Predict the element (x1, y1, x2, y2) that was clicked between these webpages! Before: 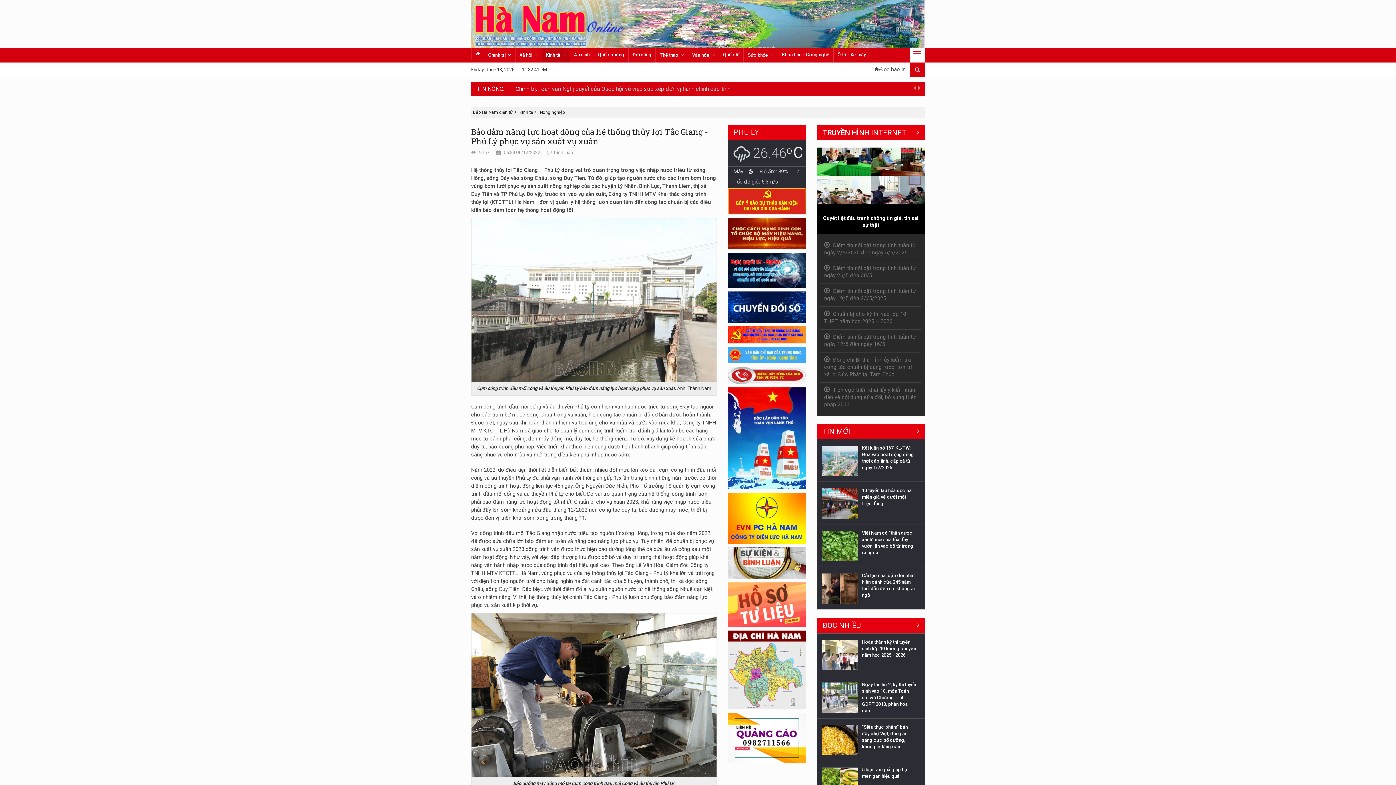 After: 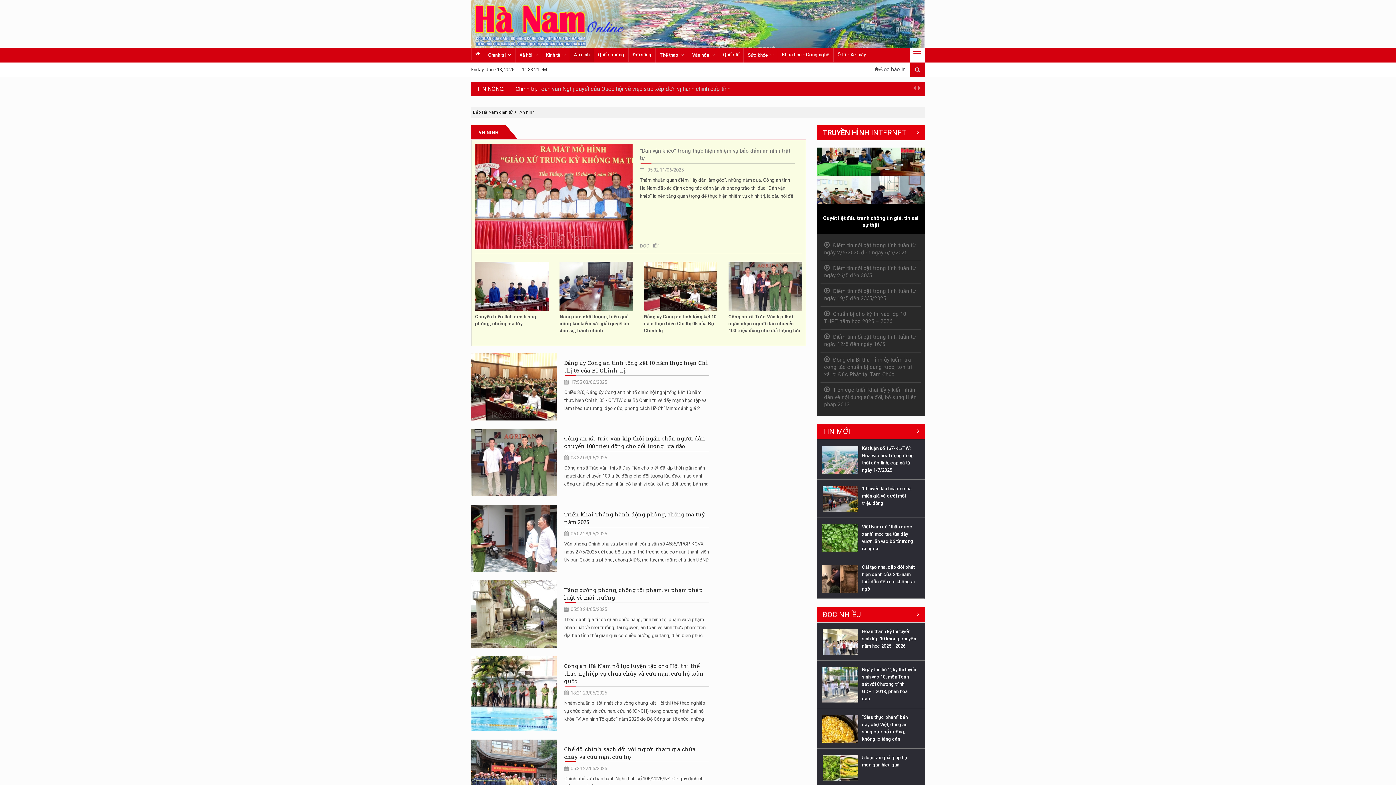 Action: label: An ninh bbox: (570, 47, 593, 62)